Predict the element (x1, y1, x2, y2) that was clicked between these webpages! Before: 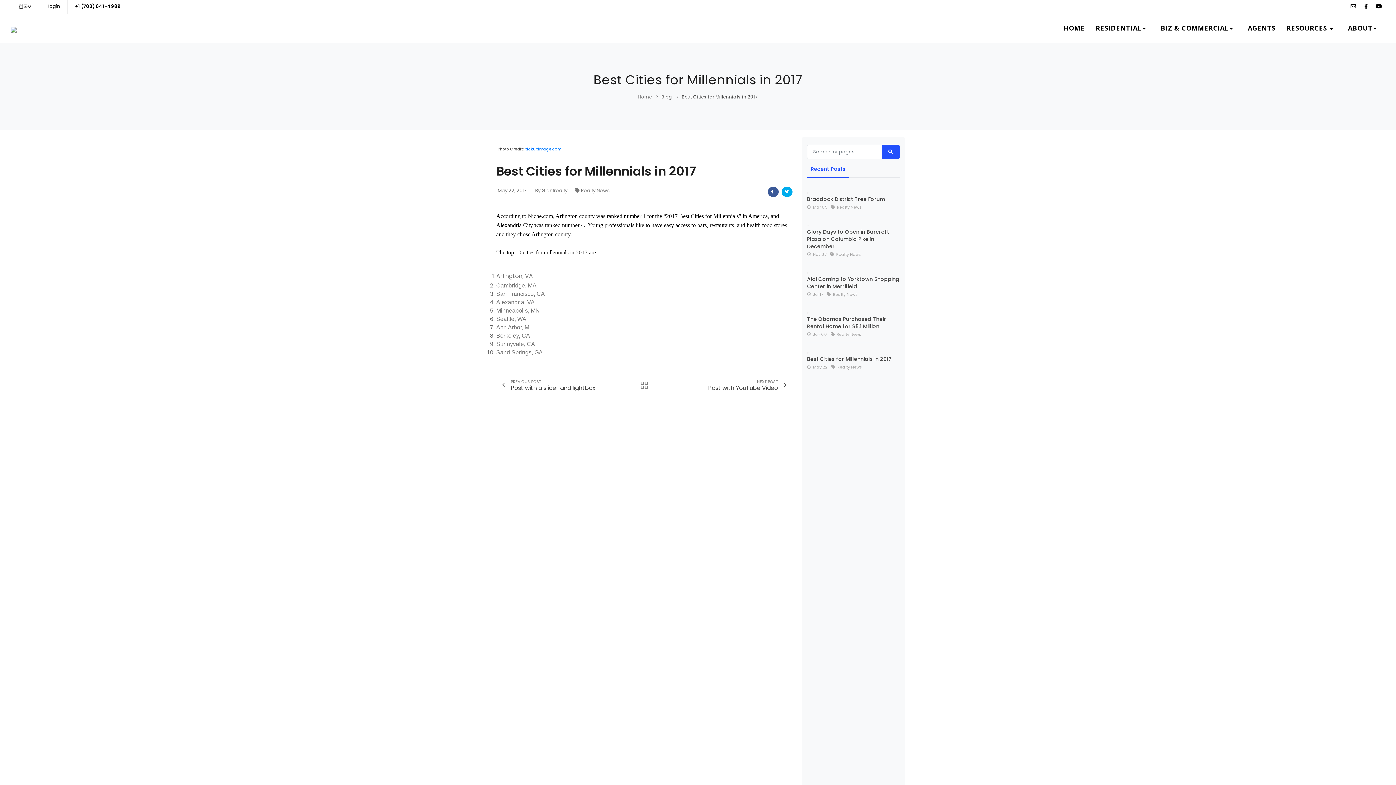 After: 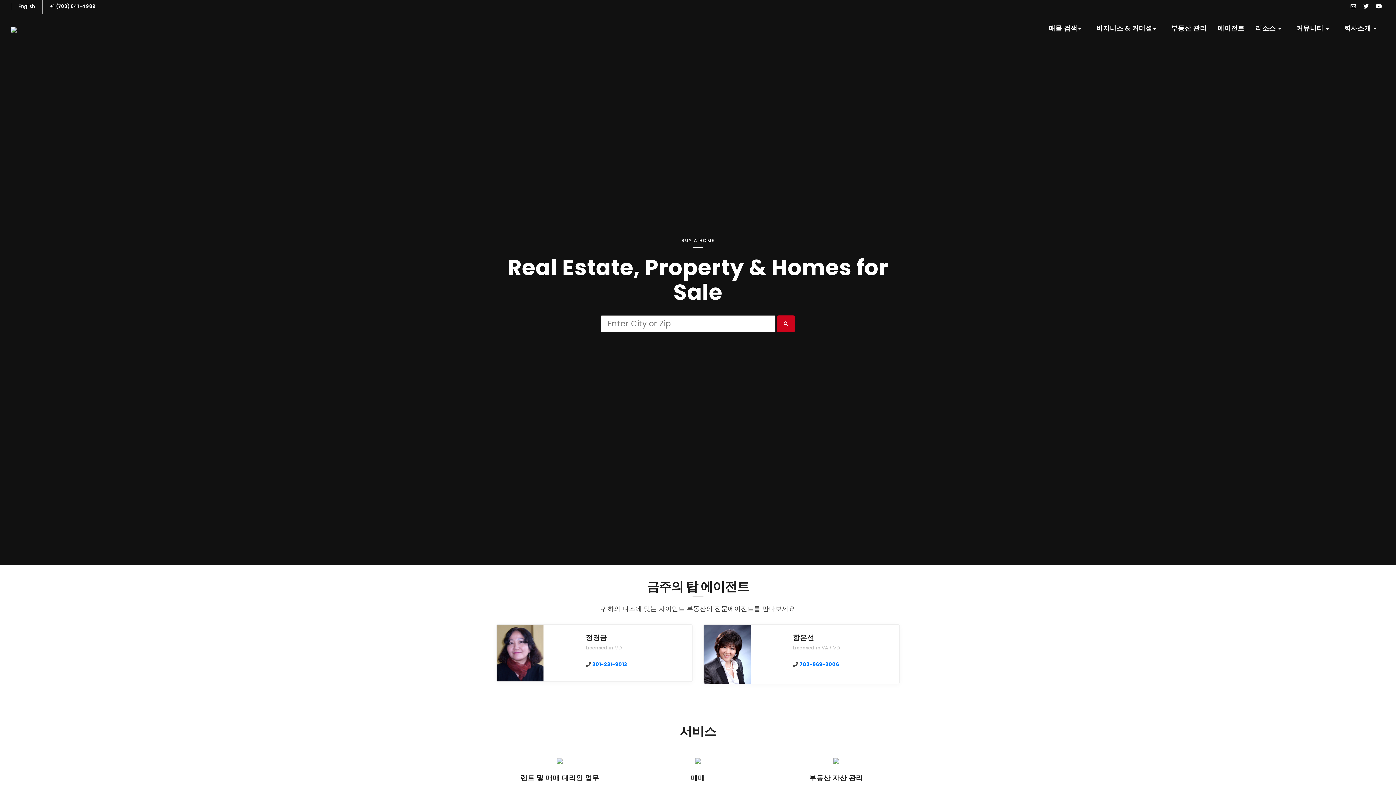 Action: label: PREVIOUS POST
Post with a slider and lightbox bbox: (496, 376, 595, 392)